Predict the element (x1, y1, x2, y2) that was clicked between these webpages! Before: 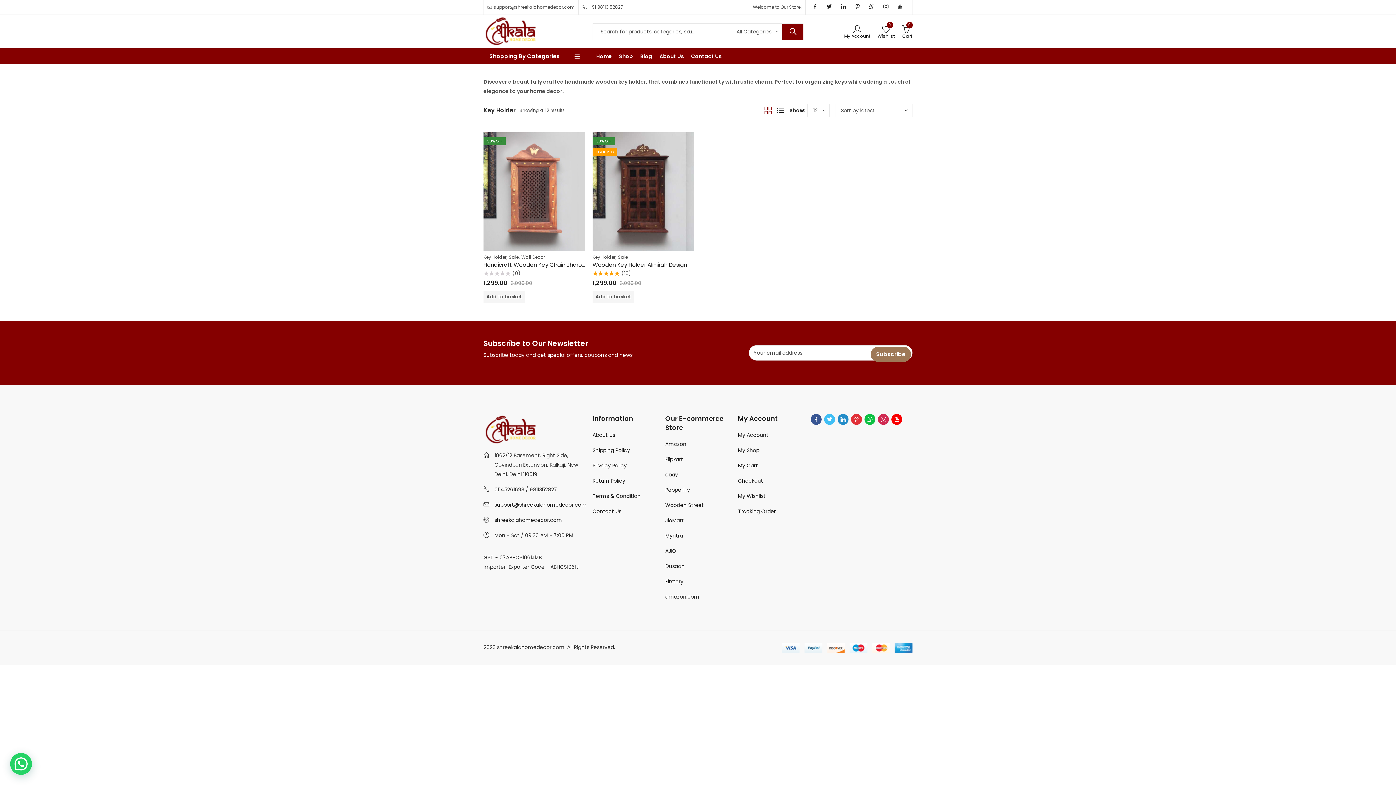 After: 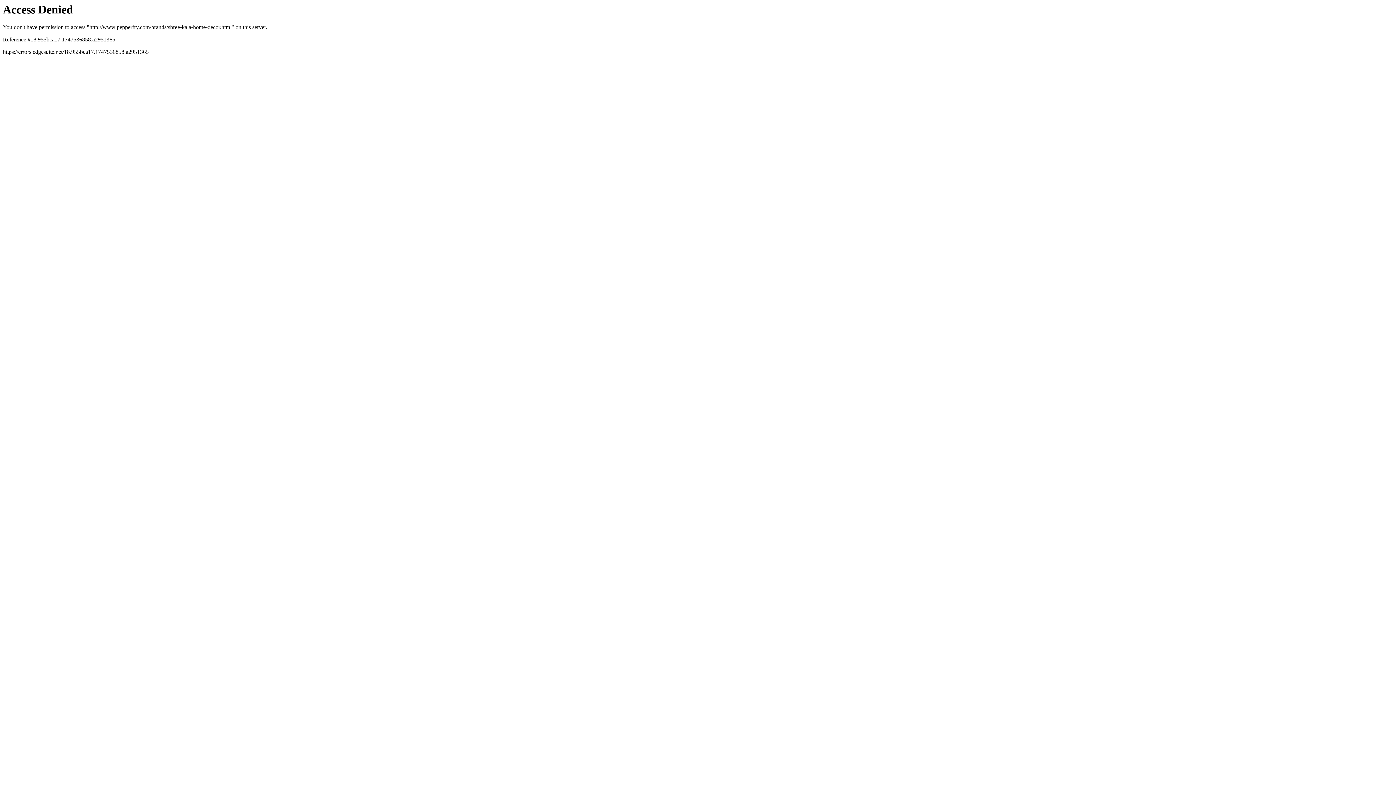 Action: label: Pepperfry bbox: (665, 486, 690, 493)